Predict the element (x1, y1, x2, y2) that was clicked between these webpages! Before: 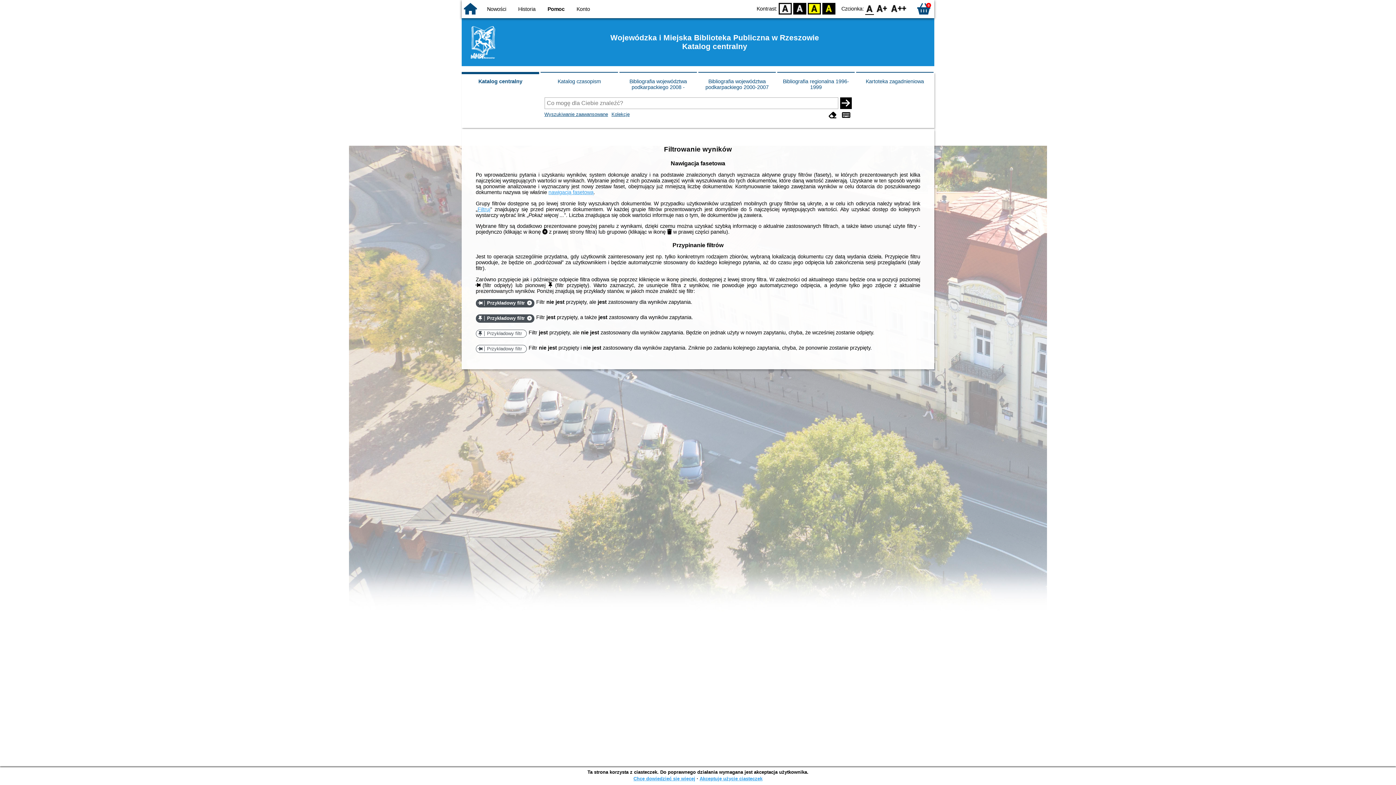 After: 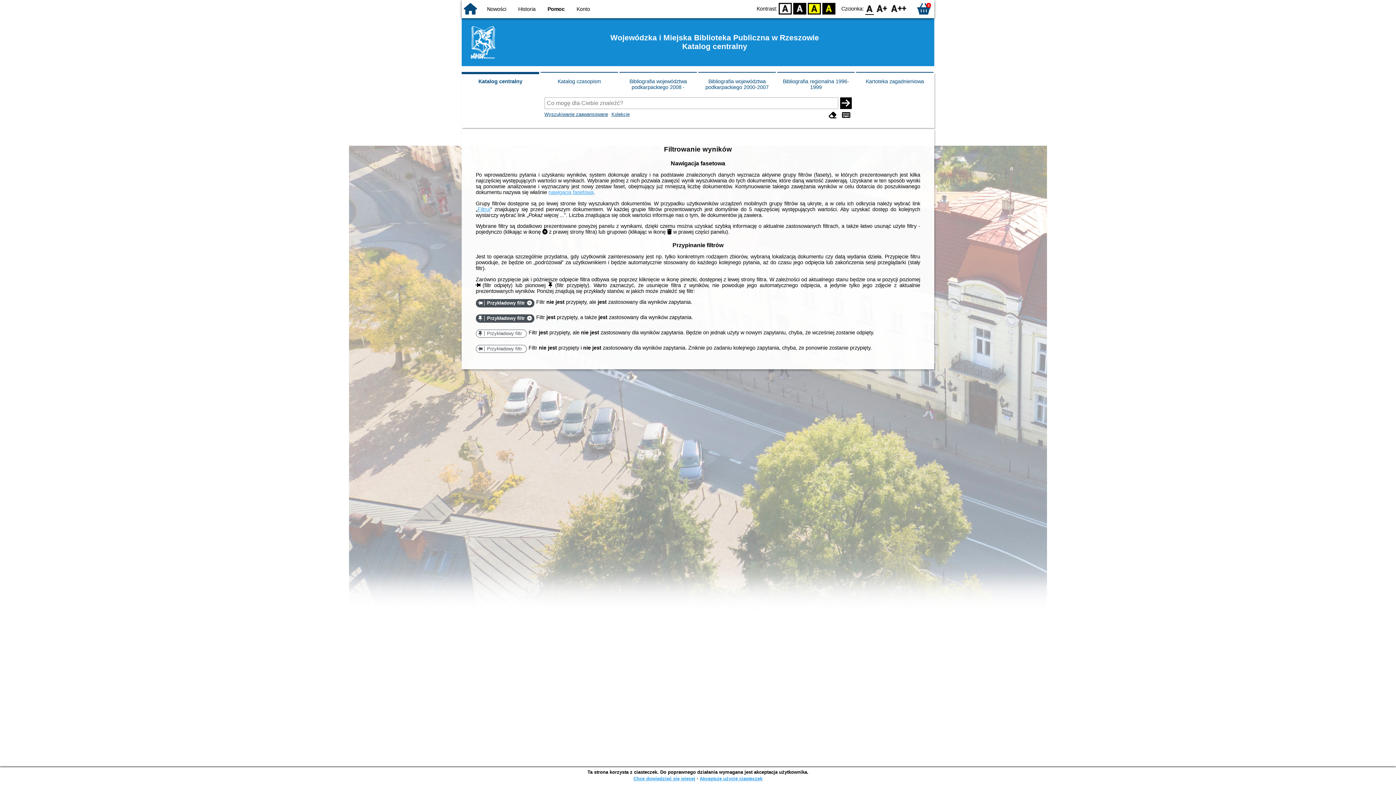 Action: bbox: (865, 3, 874, 14) label: F0